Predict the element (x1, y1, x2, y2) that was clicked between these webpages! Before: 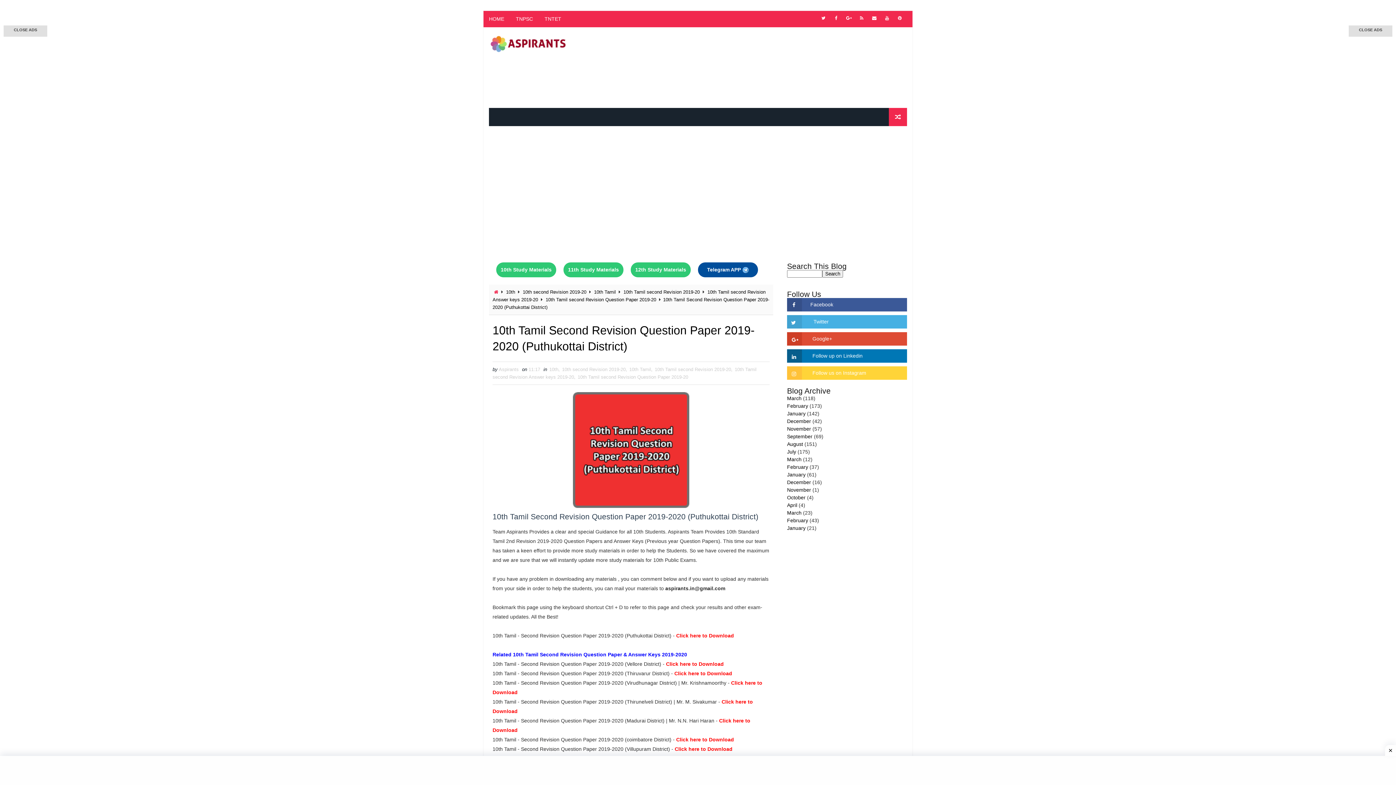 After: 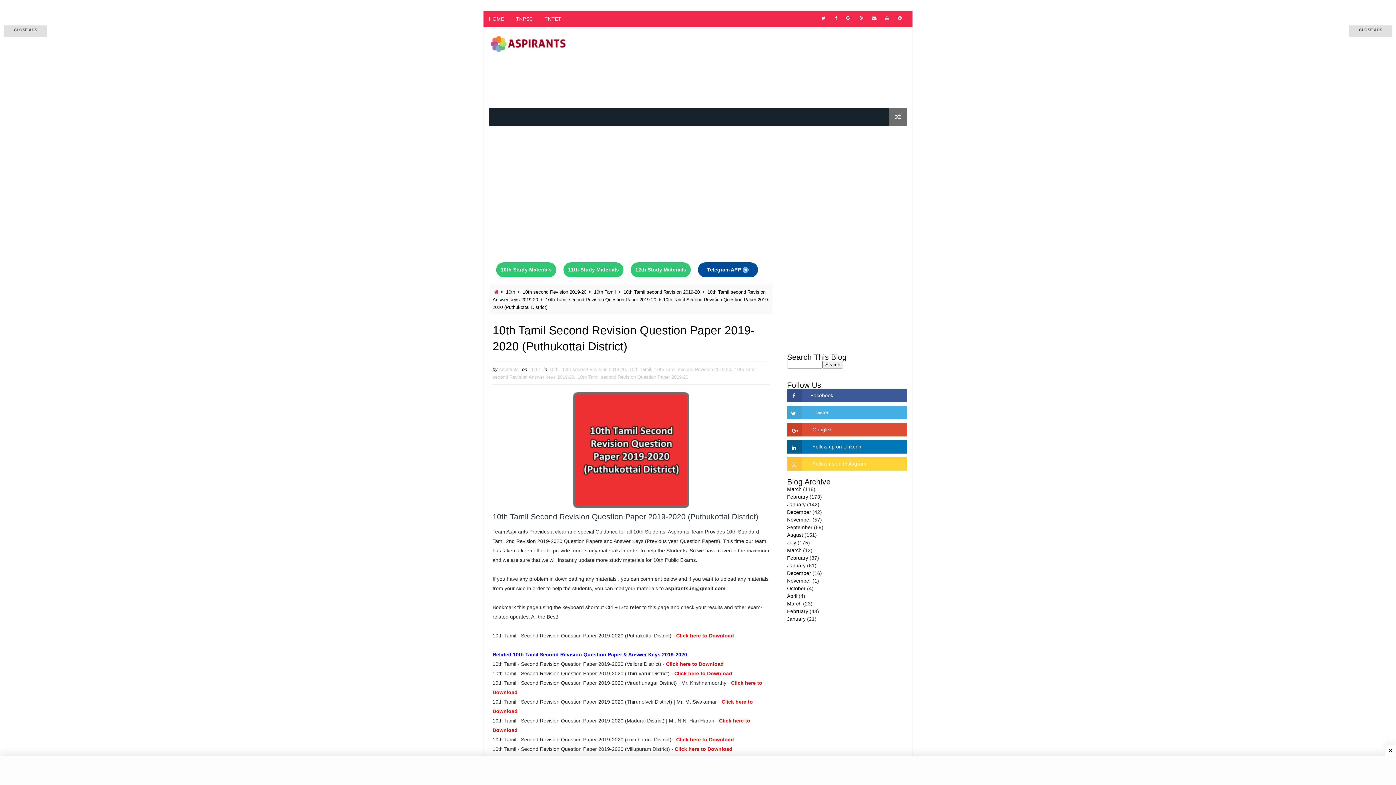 Action: bbox: (889, 108, 907, 126)